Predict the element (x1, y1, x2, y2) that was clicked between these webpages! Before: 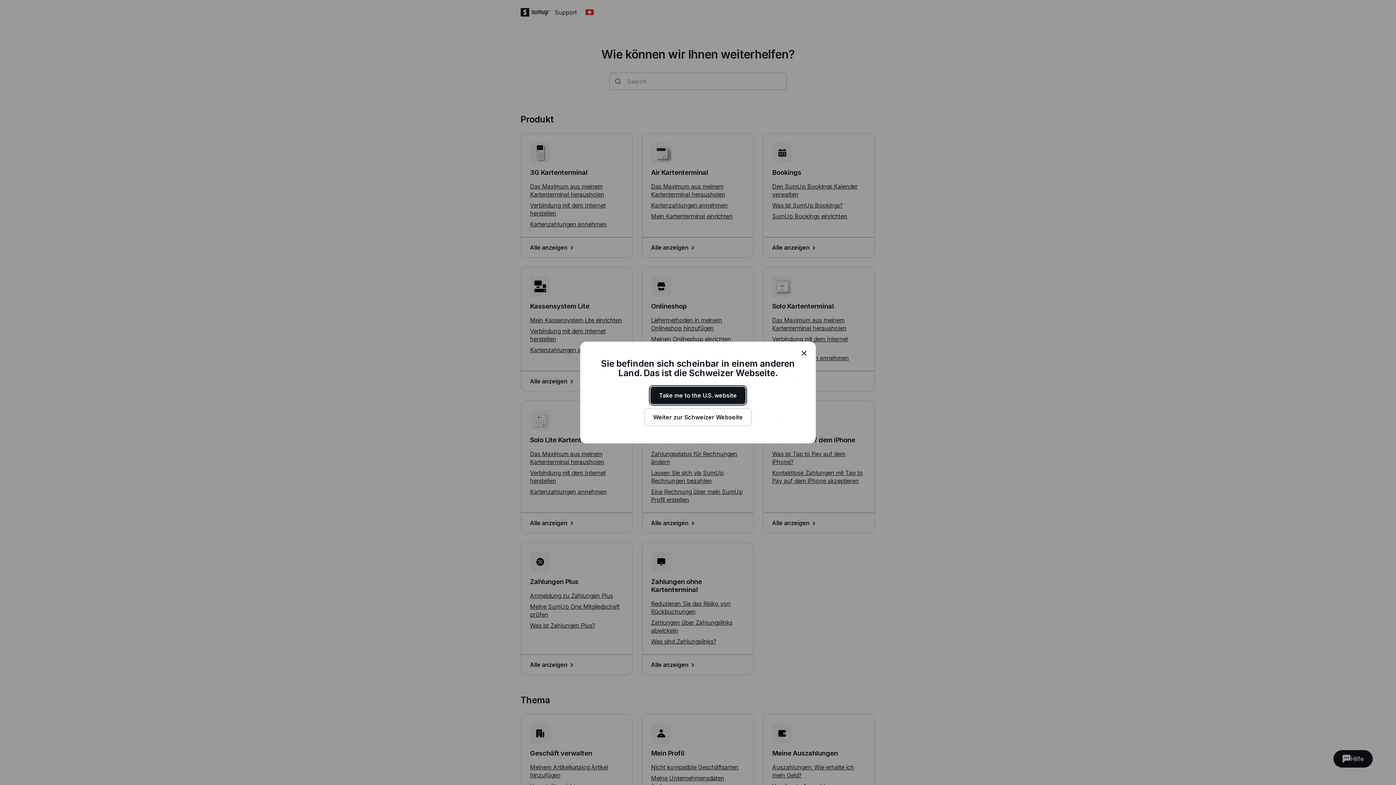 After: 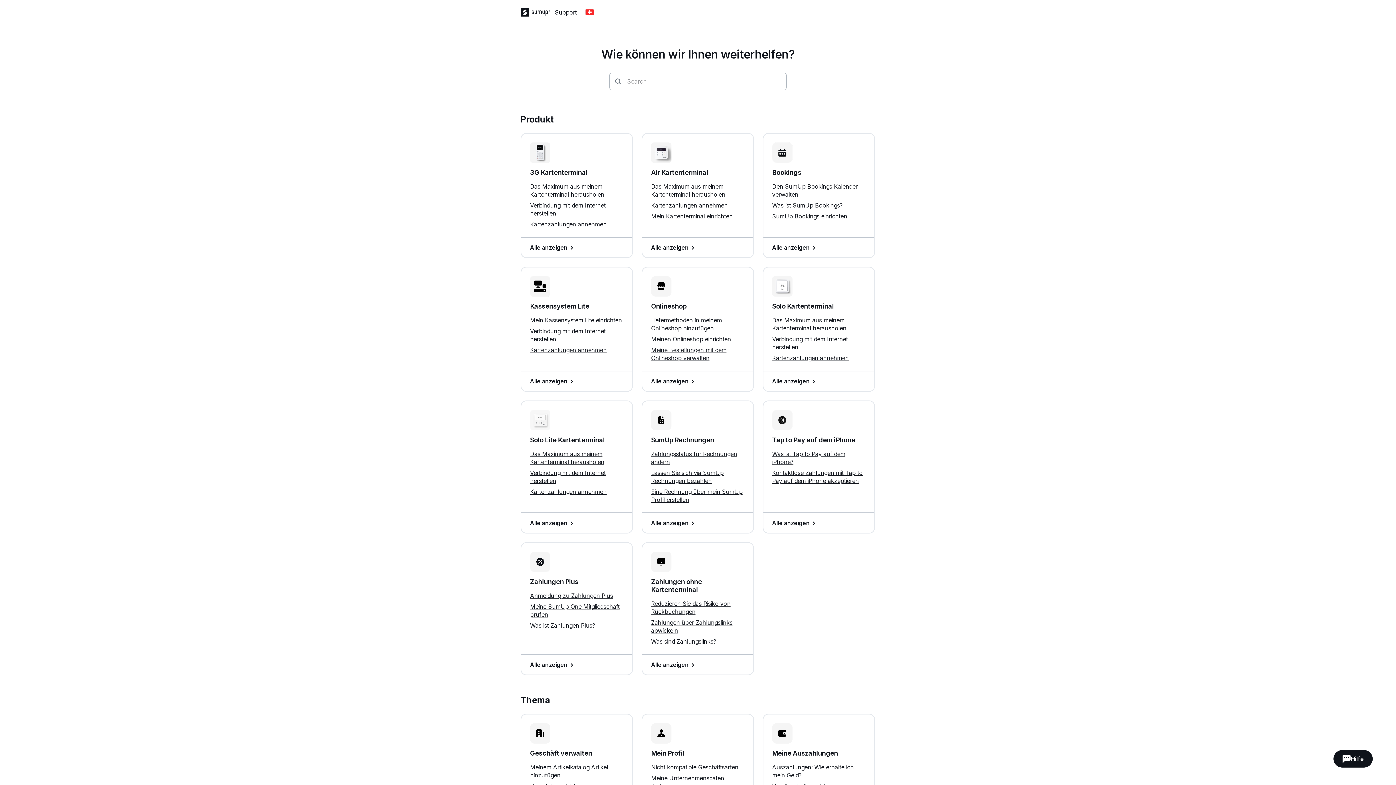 Action: label: Weiter zur Schweizer Webseite bbox: (644, 408, 751, 426)